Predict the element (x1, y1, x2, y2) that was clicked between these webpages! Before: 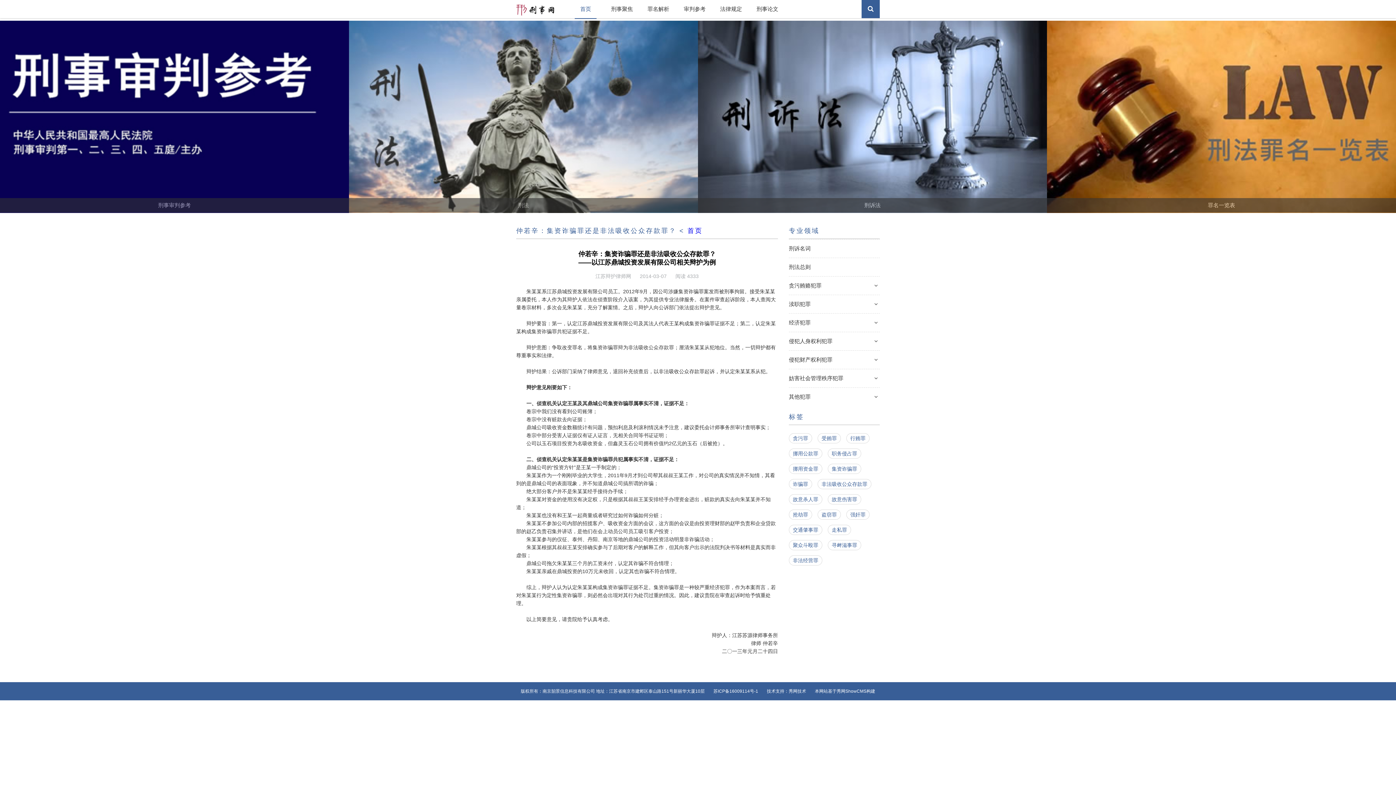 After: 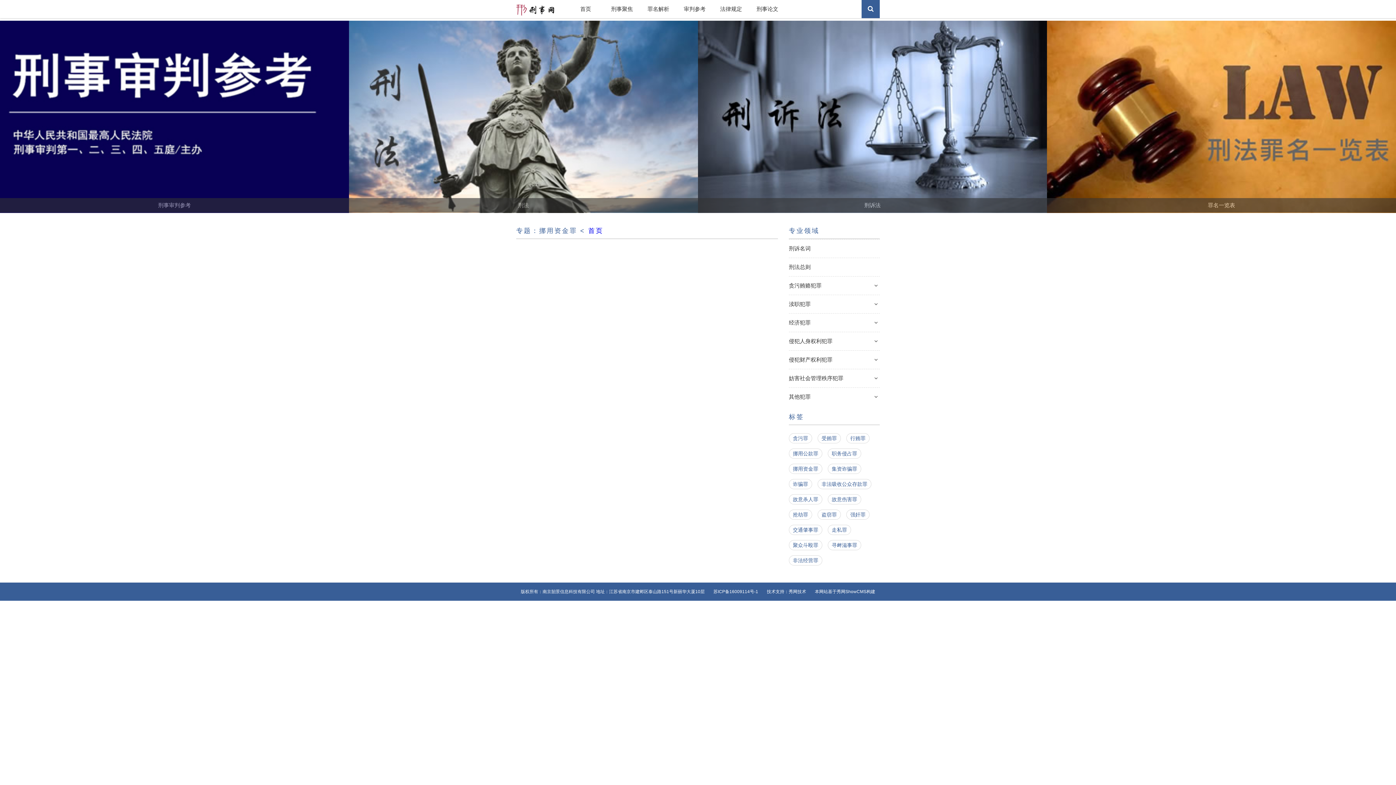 Action: label: 挪用资金罪 bbox: (789, 464, 822, 474)